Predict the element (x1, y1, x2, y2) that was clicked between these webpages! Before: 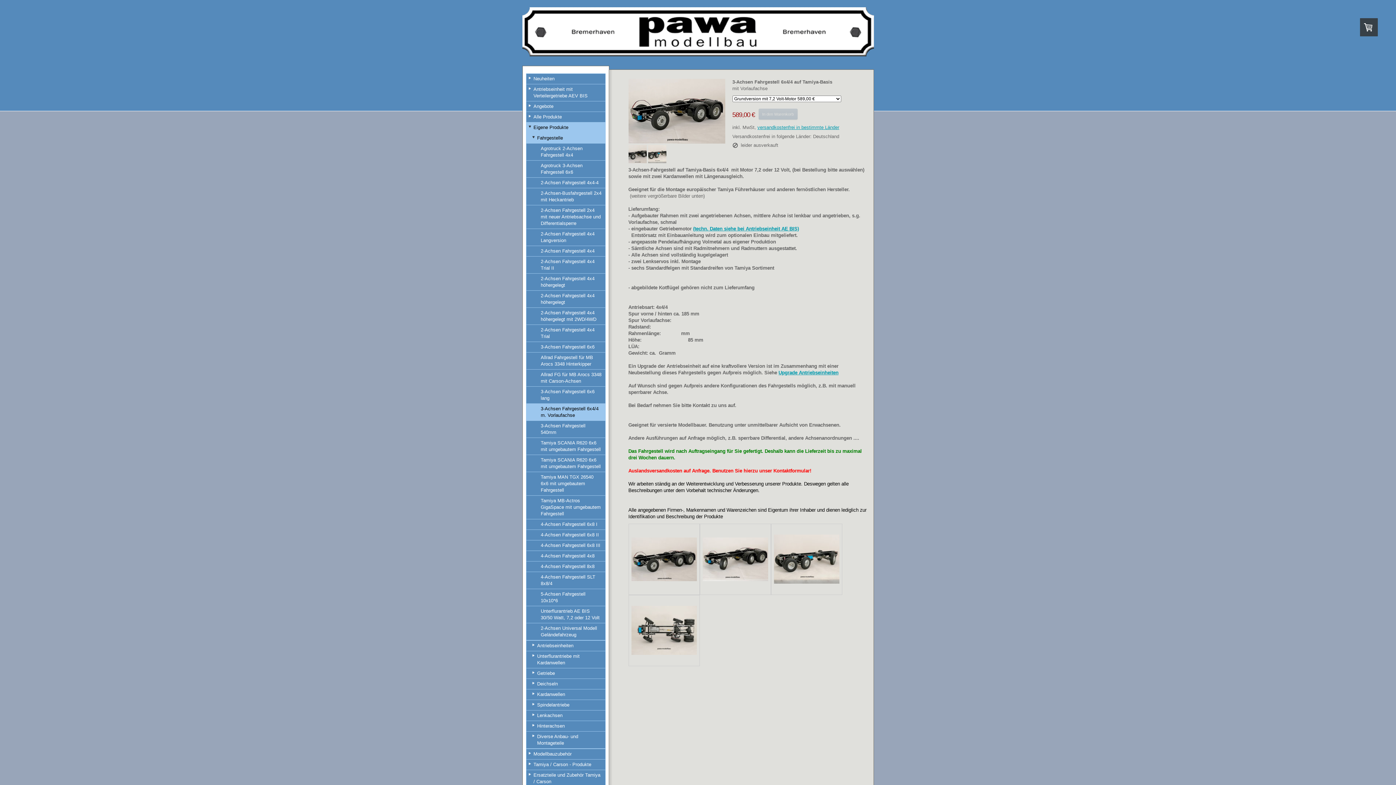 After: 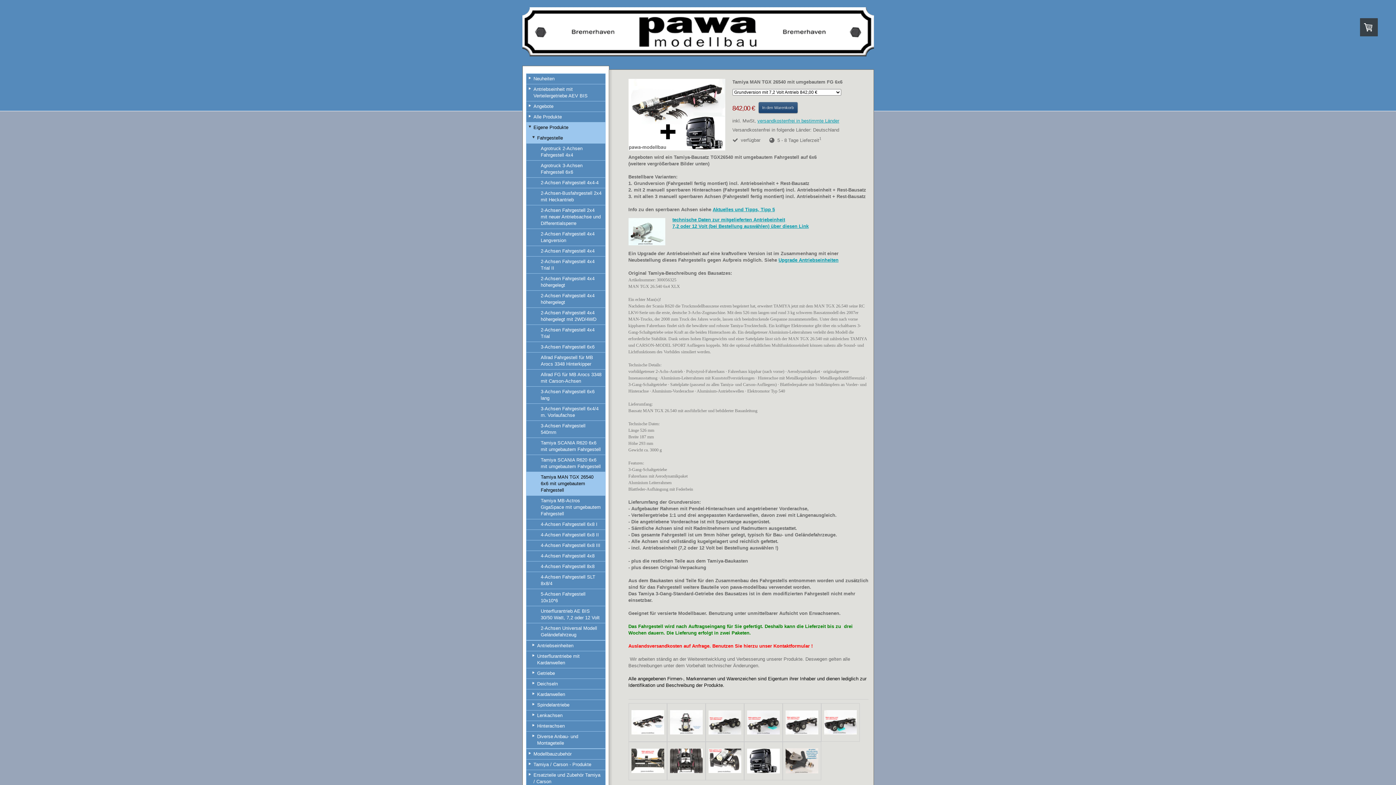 Action: label: Tamiya MAN TGX 26540 6x6 mit umgebautem Fahrgestell bbox: (526, 472, 605, 495)